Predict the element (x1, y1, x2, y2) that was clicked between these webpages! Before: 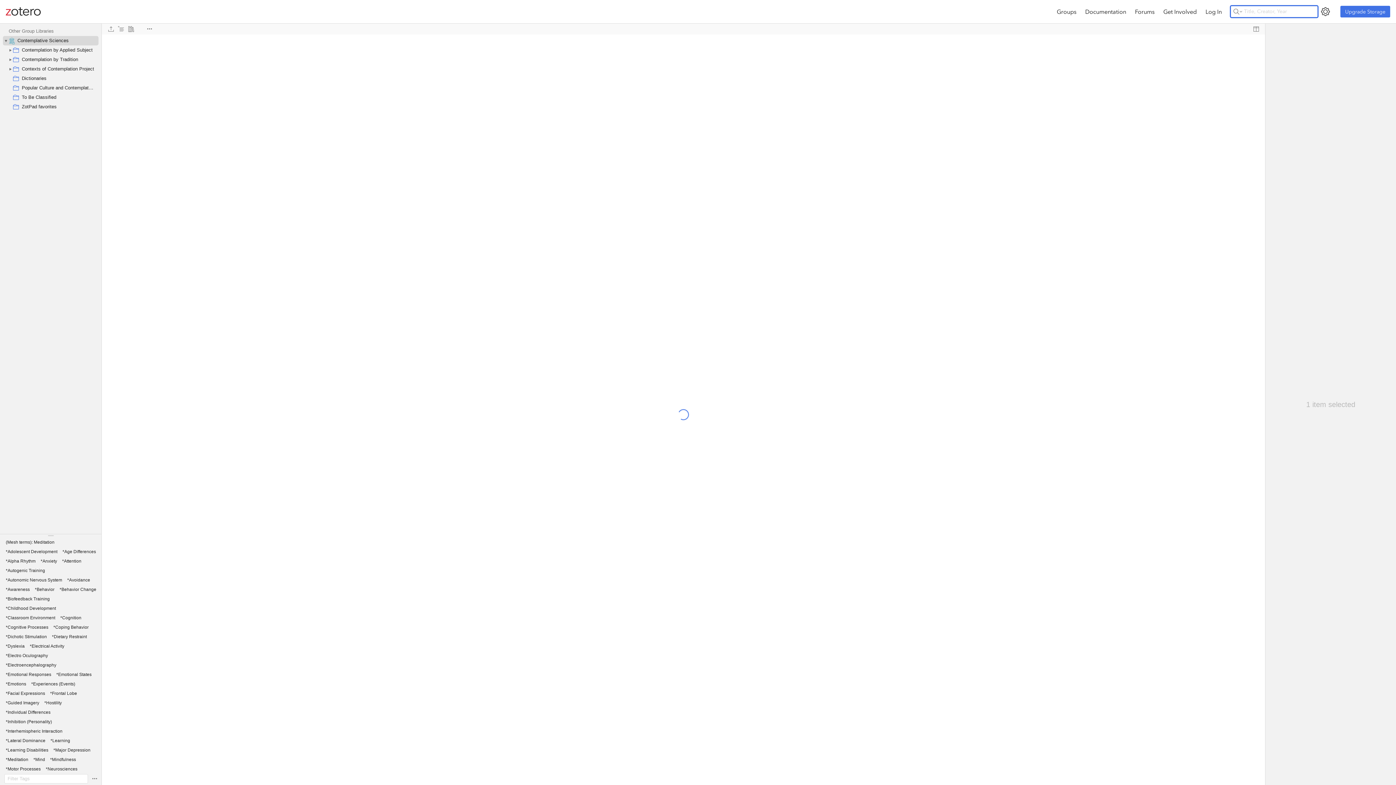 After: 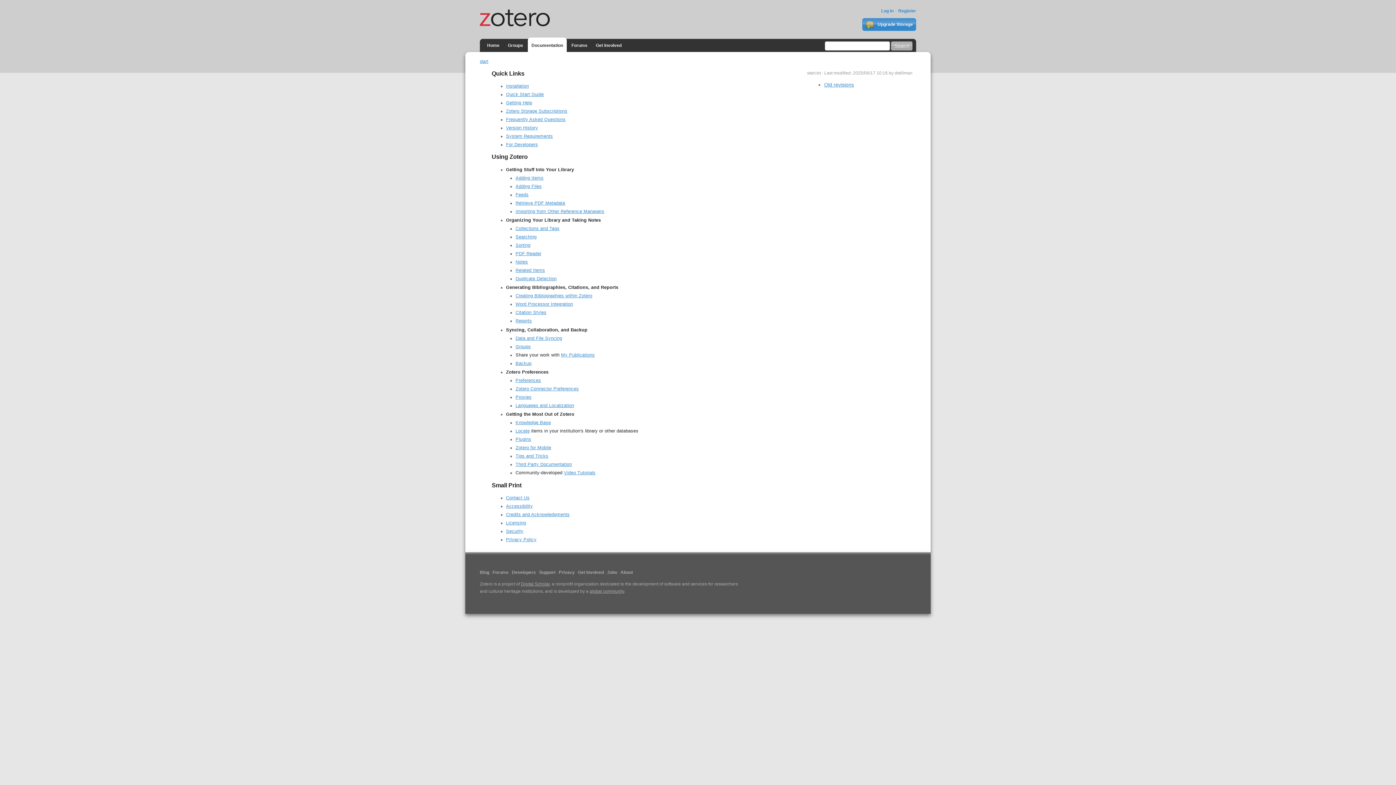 Action: bbox: (1081, 2, 1130, 20) label: Documentation